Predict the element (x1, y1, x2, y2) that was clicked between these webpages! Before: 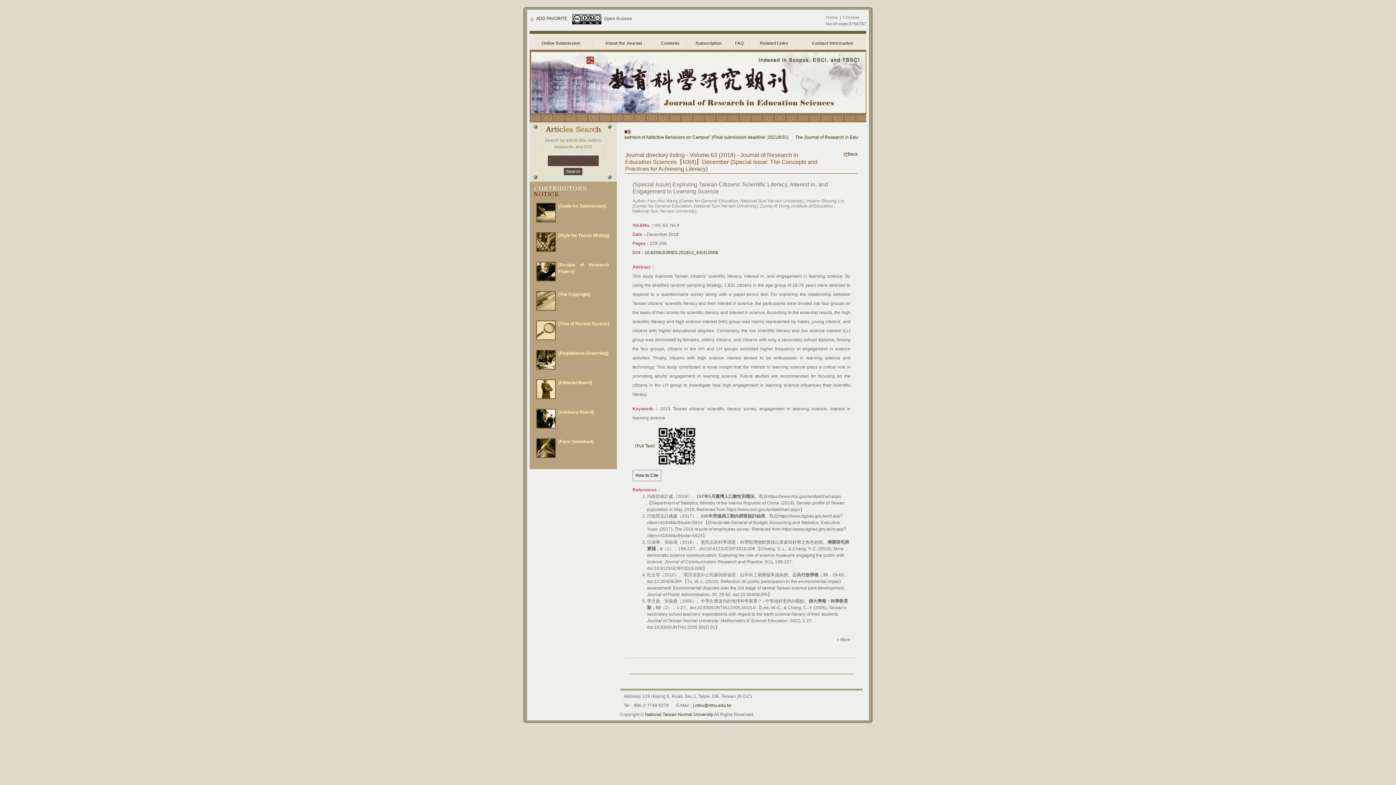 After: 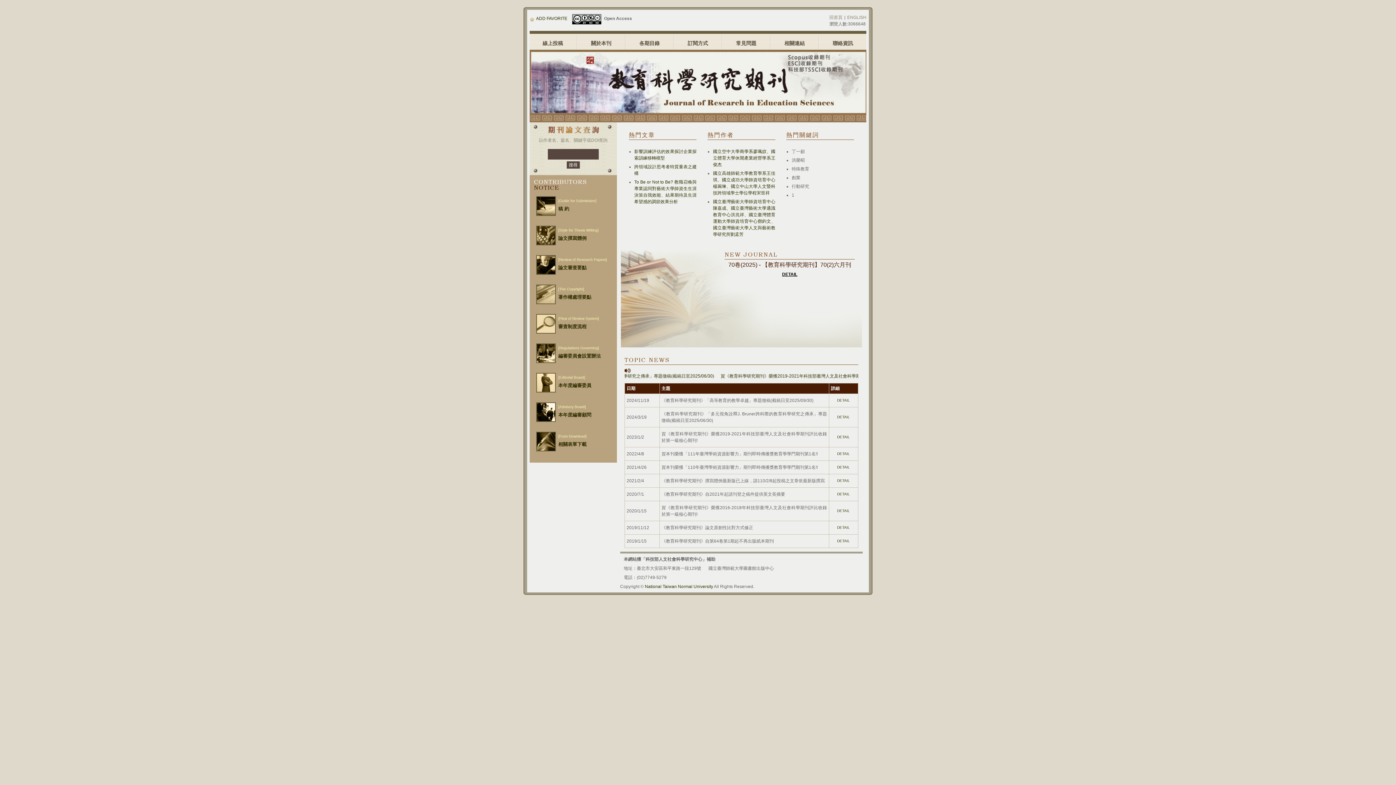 Action: bbox: (843, 14, 859, 20) label: Chinese